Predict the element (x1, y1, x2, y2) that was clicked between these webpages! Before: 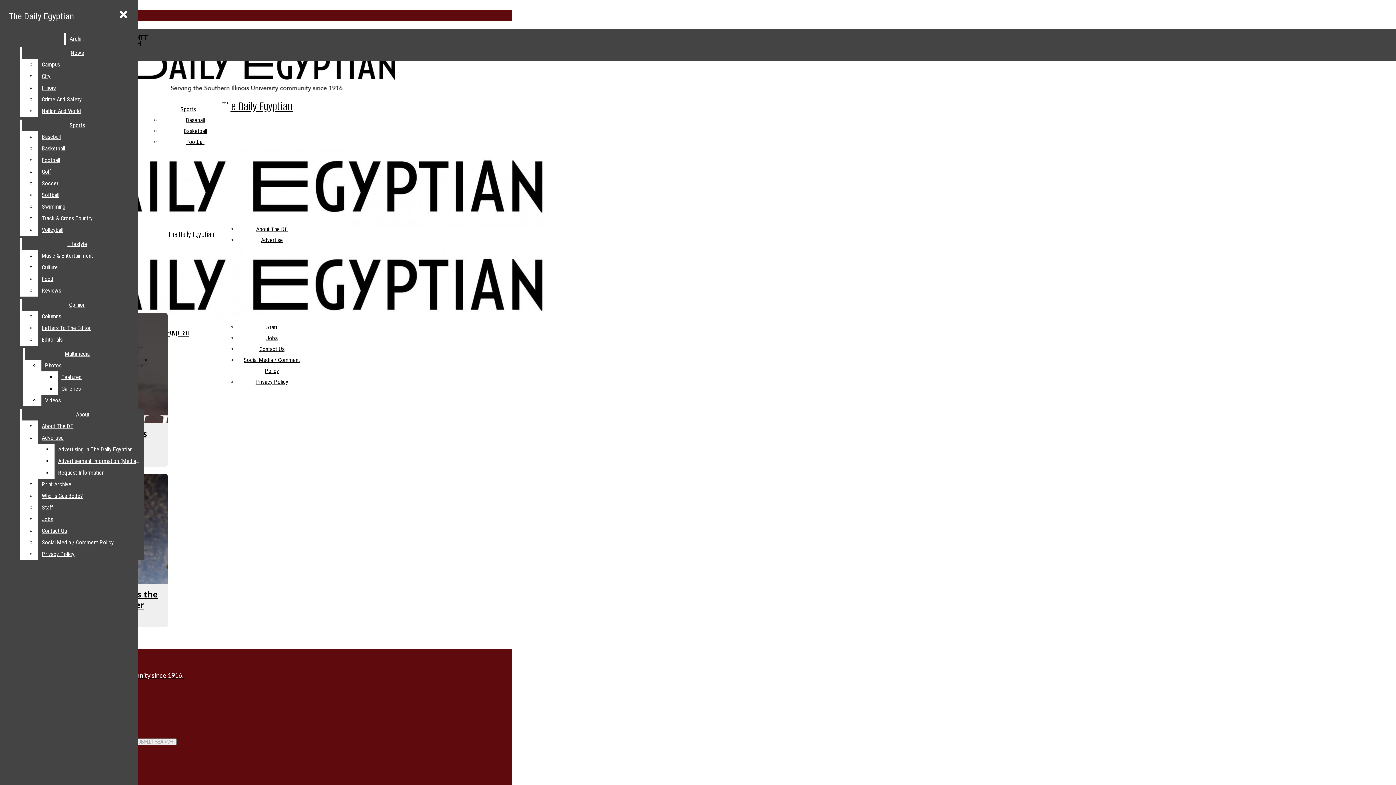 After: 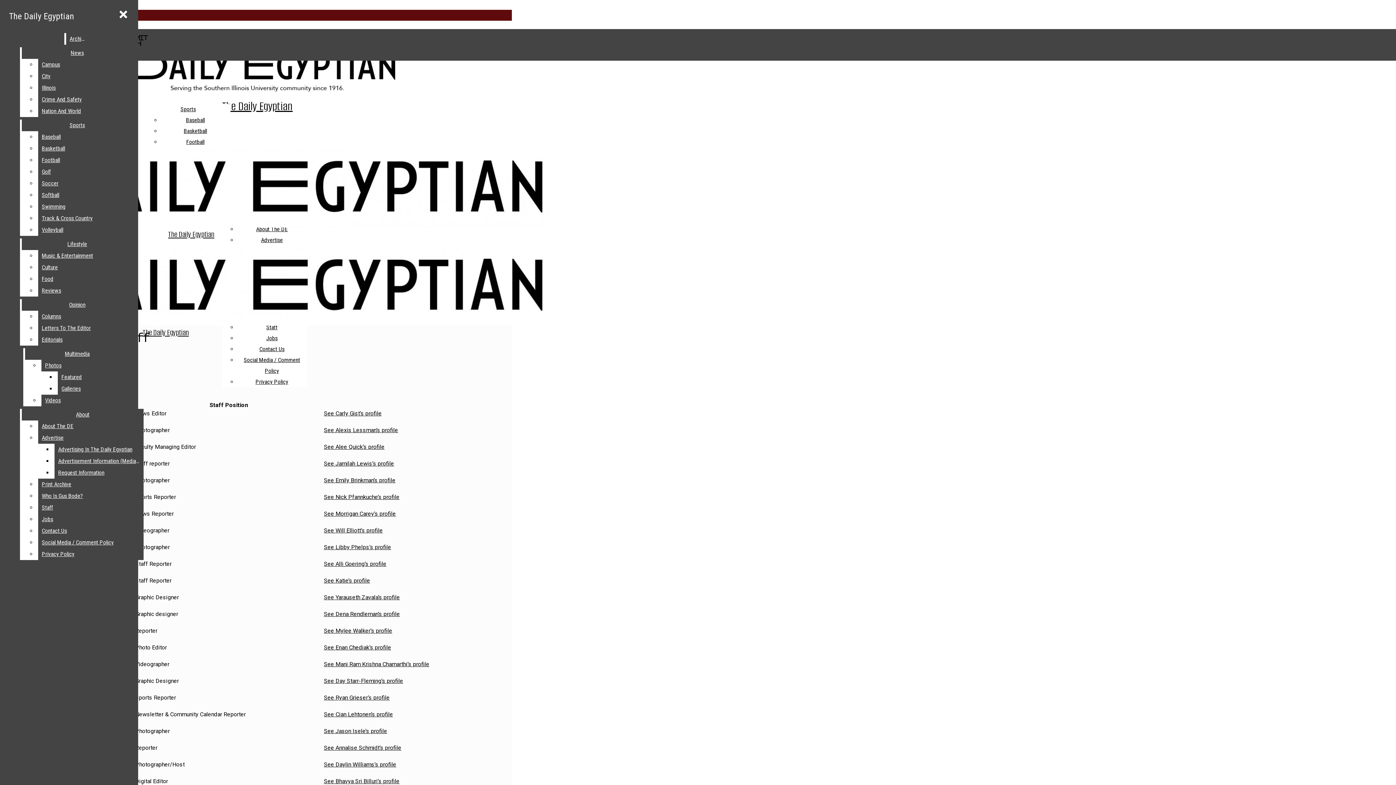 Action: label: Staff bbox: (266, 324, 277, 330)